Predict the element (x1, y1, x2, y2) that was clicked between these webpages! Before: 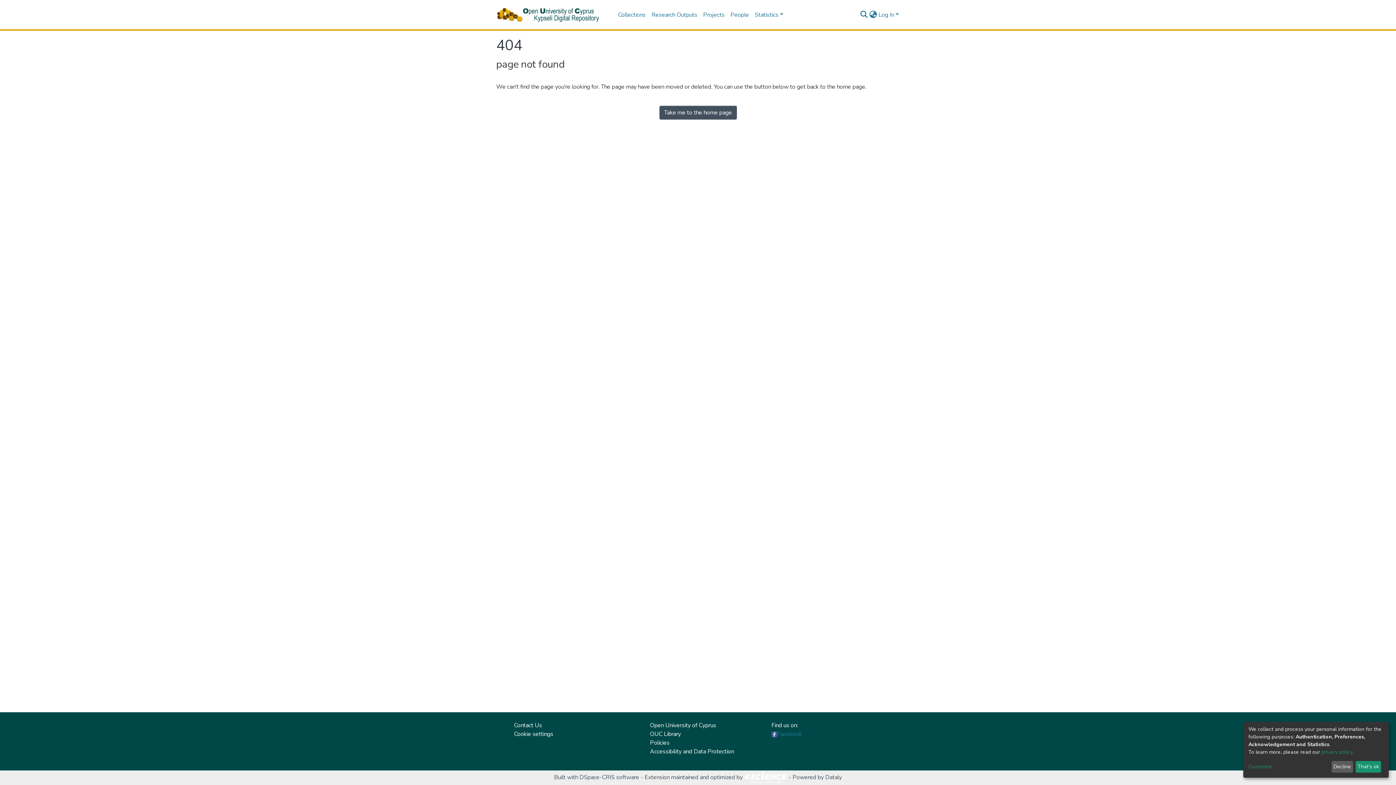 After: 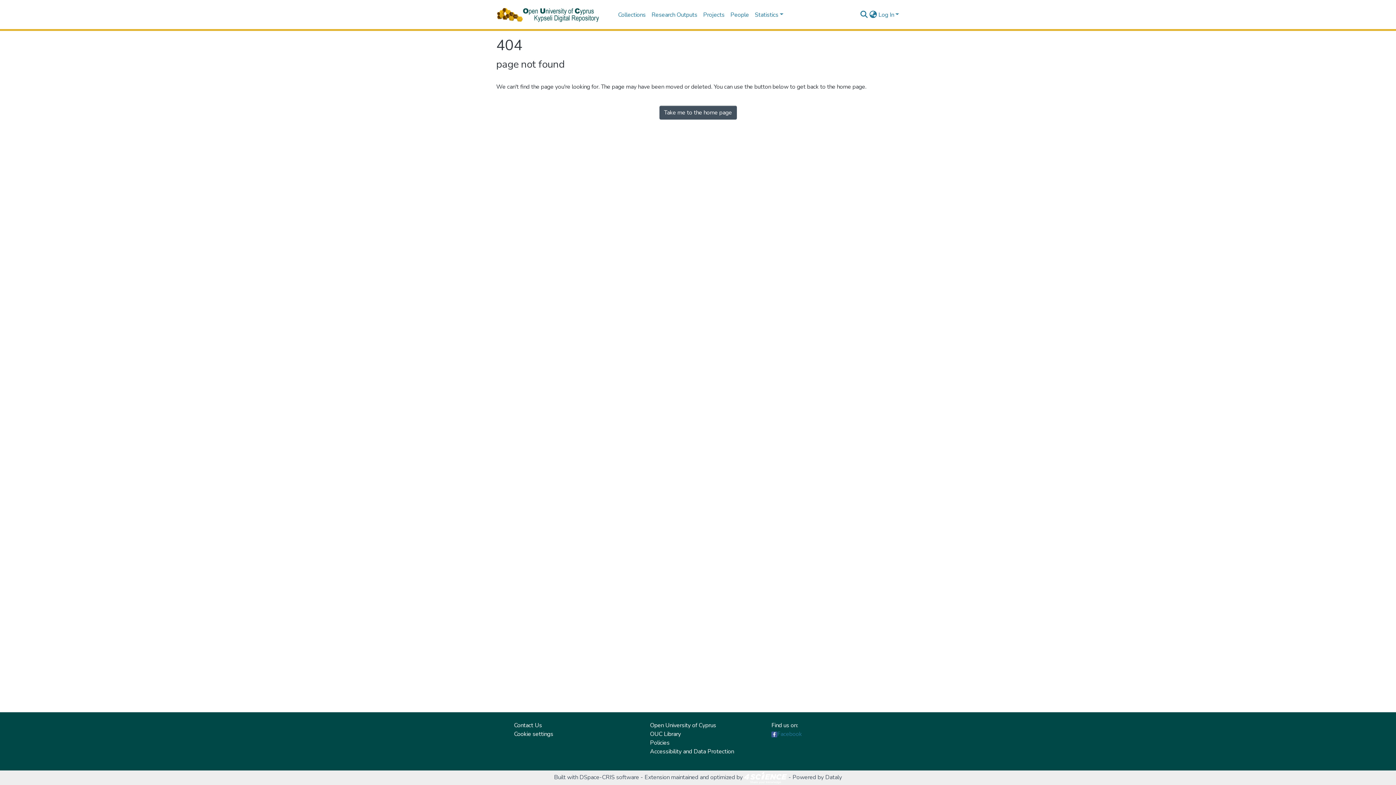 Action: bbox: (1331, 761, 1353, 773) label: Decline